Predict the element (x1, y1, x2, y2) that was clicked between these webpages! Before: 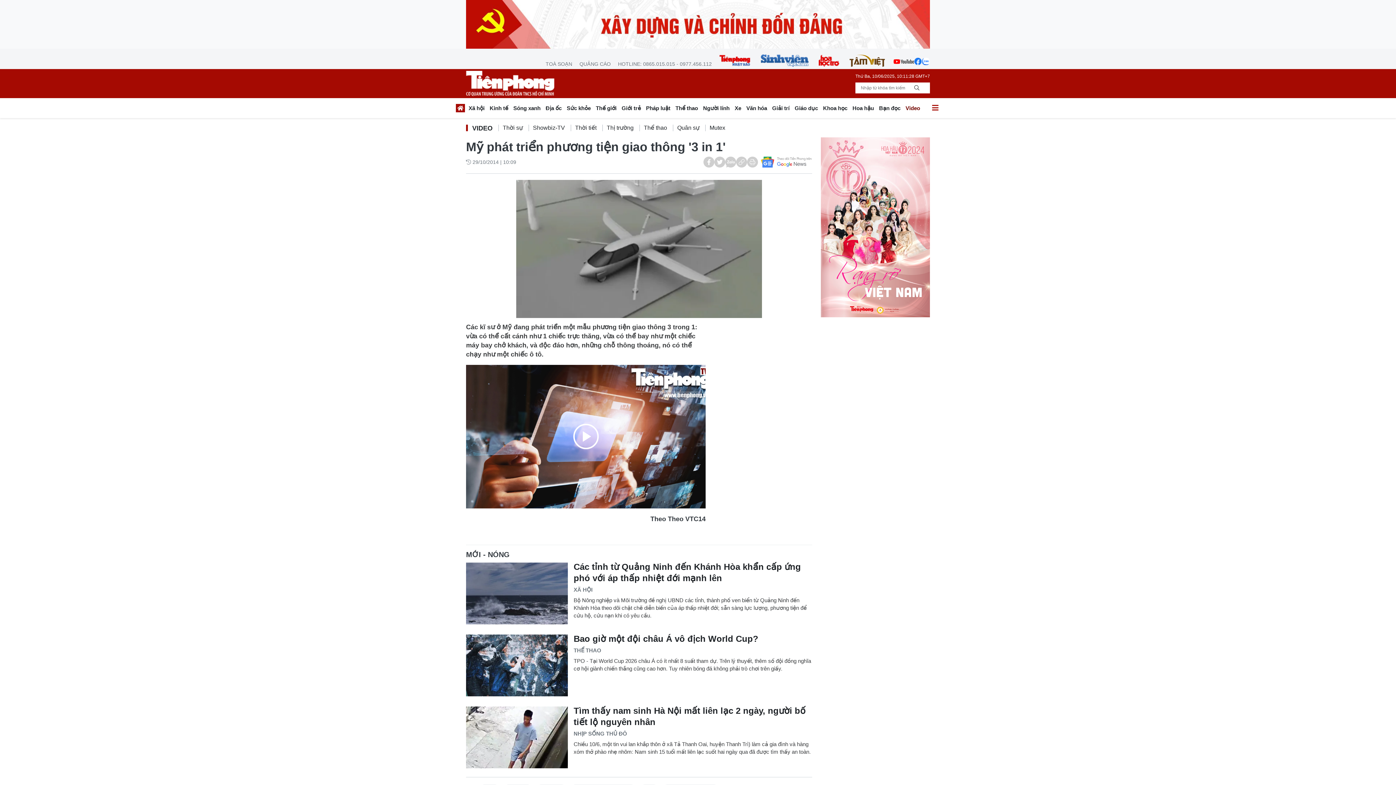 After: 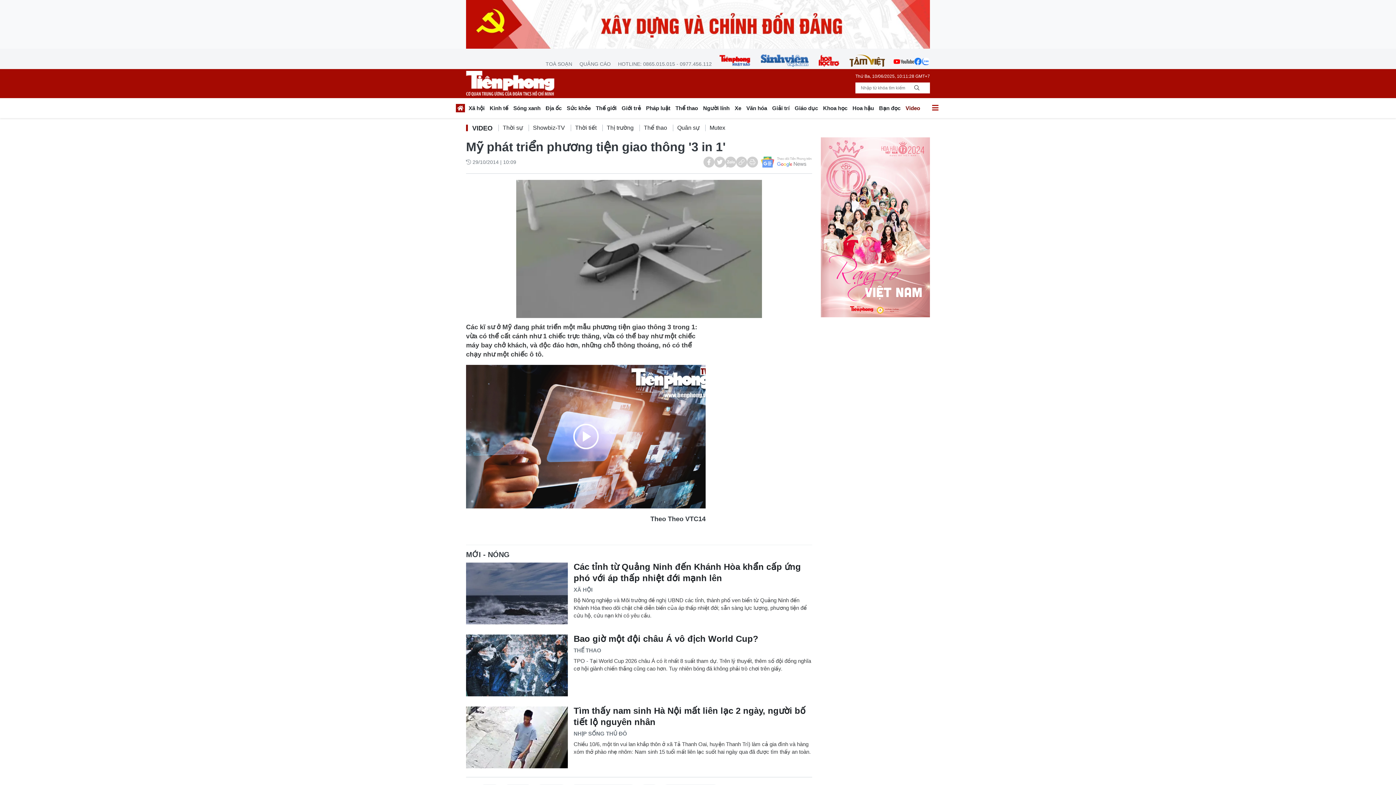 Action: bbox: (761, 156, 812, 167)